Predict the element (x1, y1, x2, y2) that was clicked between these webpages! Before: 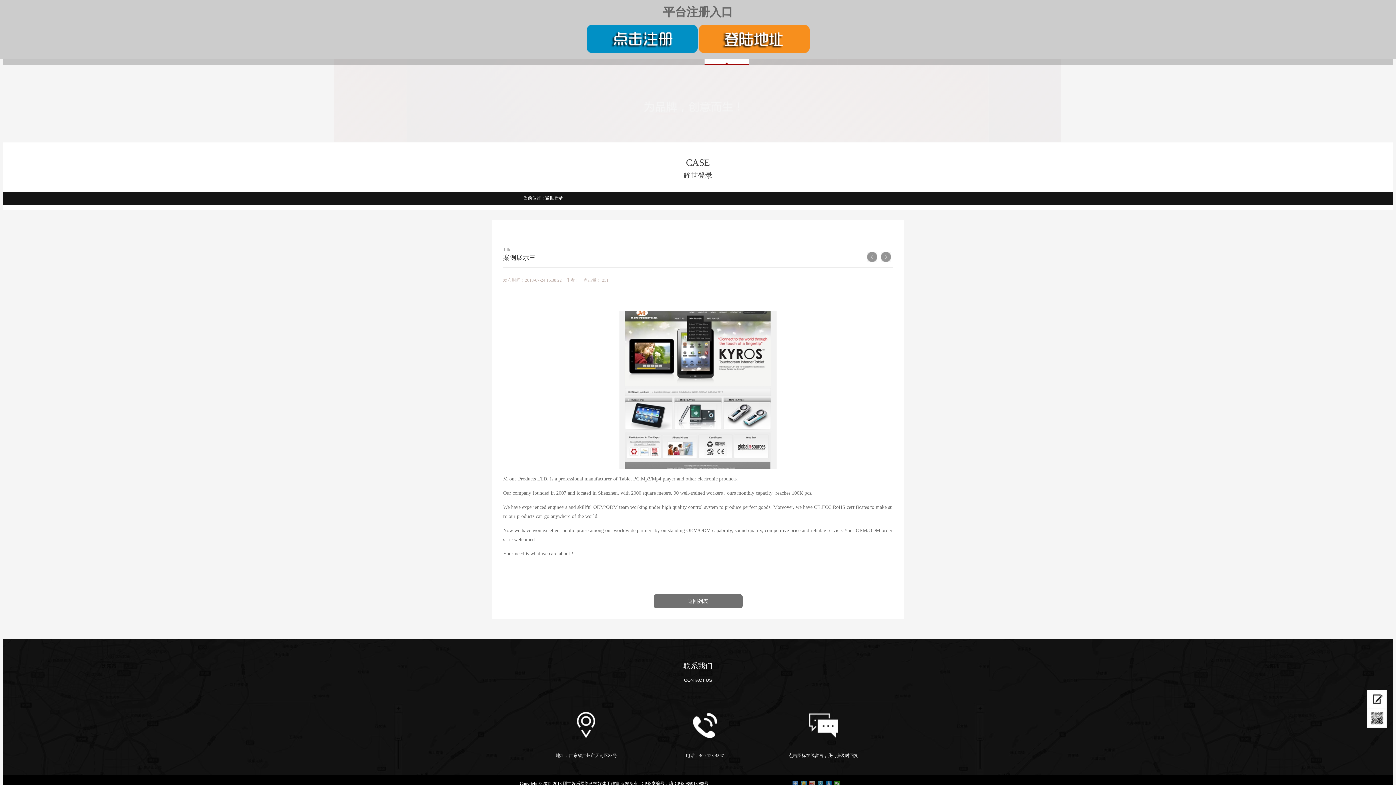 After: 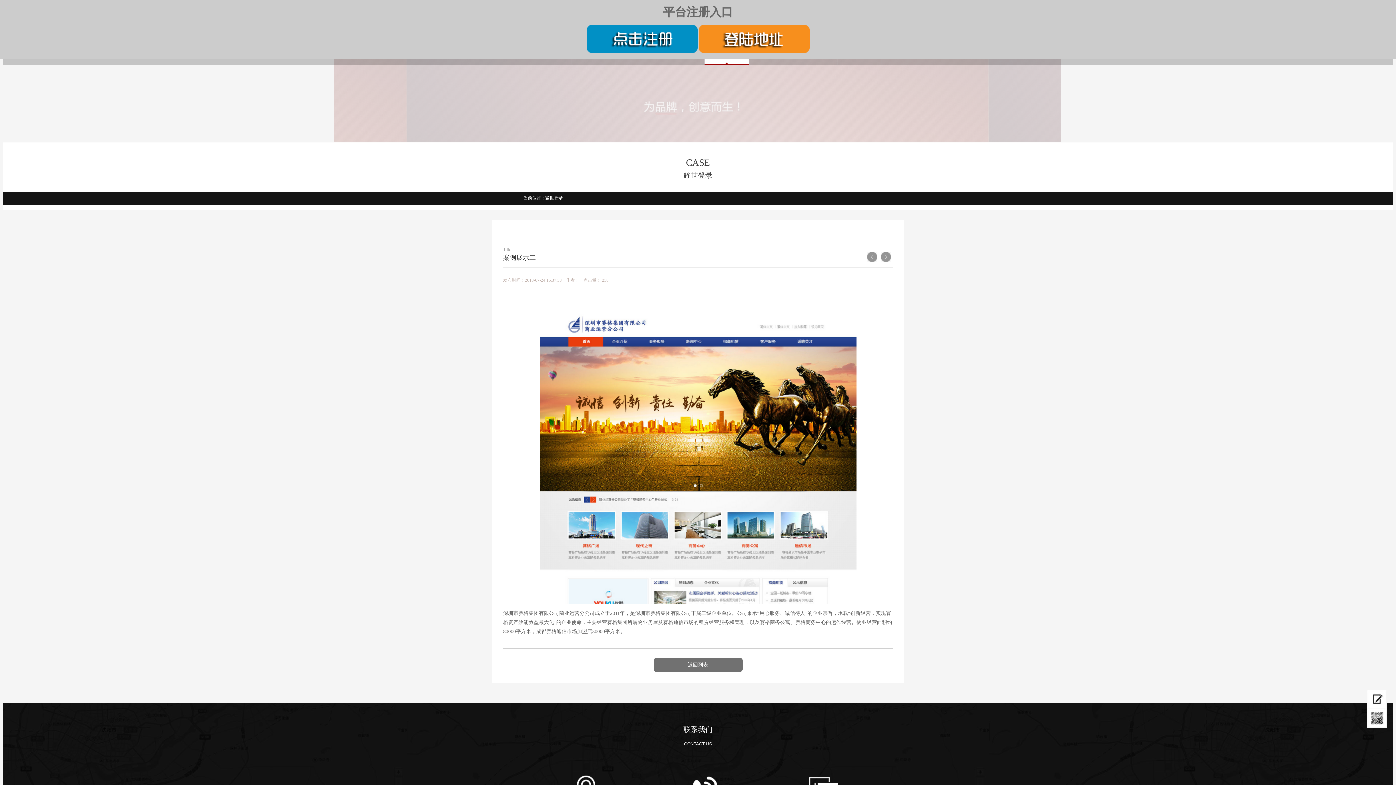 Action: bbox: (867, 255, 879, 264)